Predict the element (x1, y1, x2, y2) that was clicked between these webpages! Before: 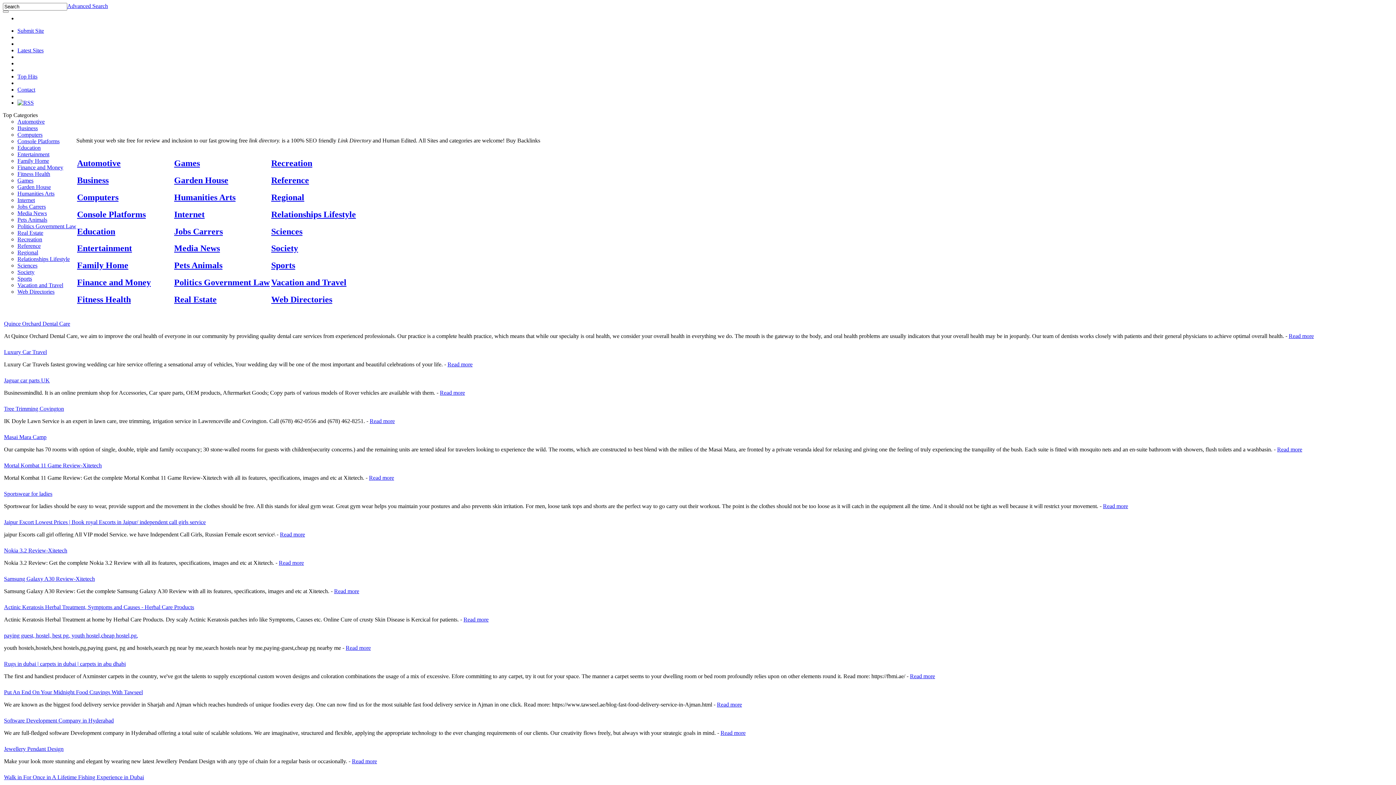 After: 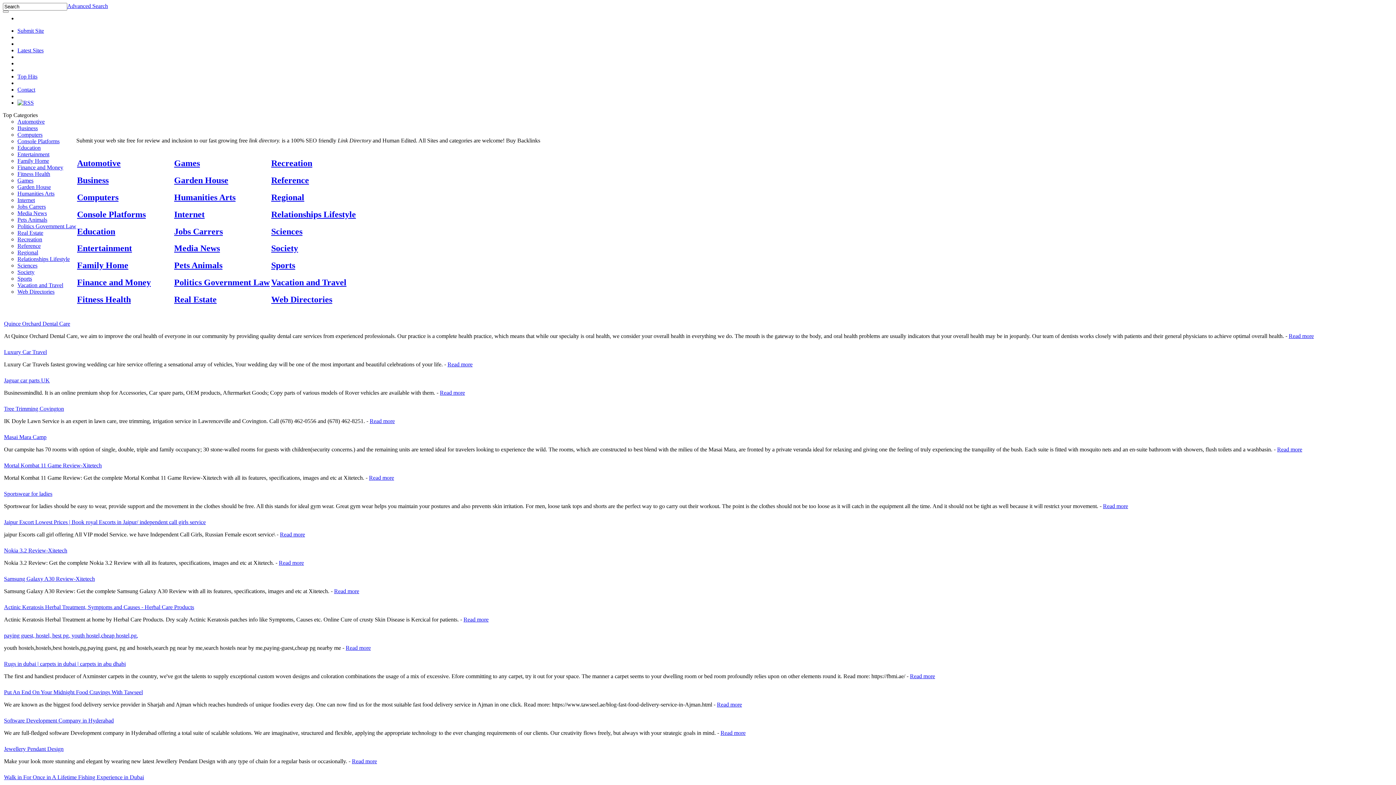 Action: label: Read more bbox: (369, 418, 394, 424)